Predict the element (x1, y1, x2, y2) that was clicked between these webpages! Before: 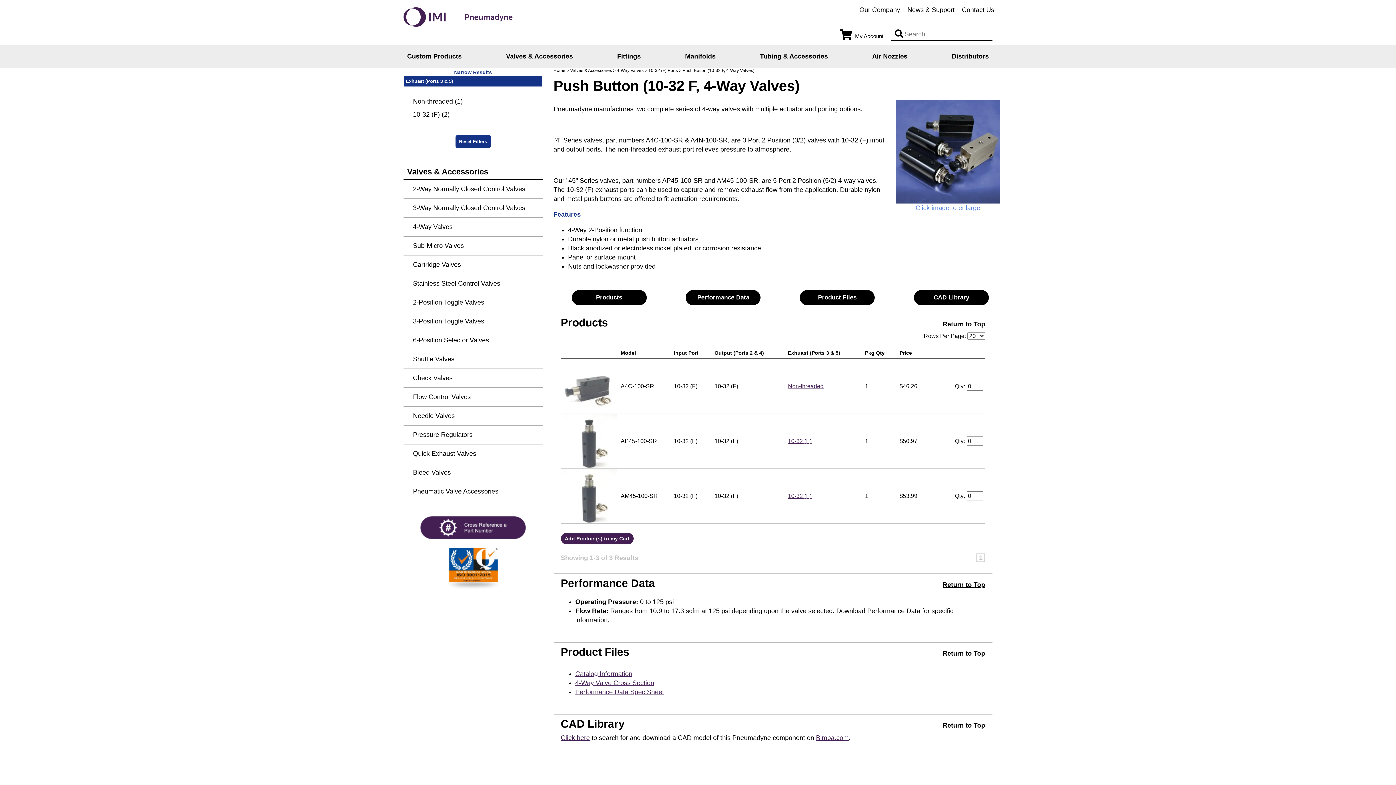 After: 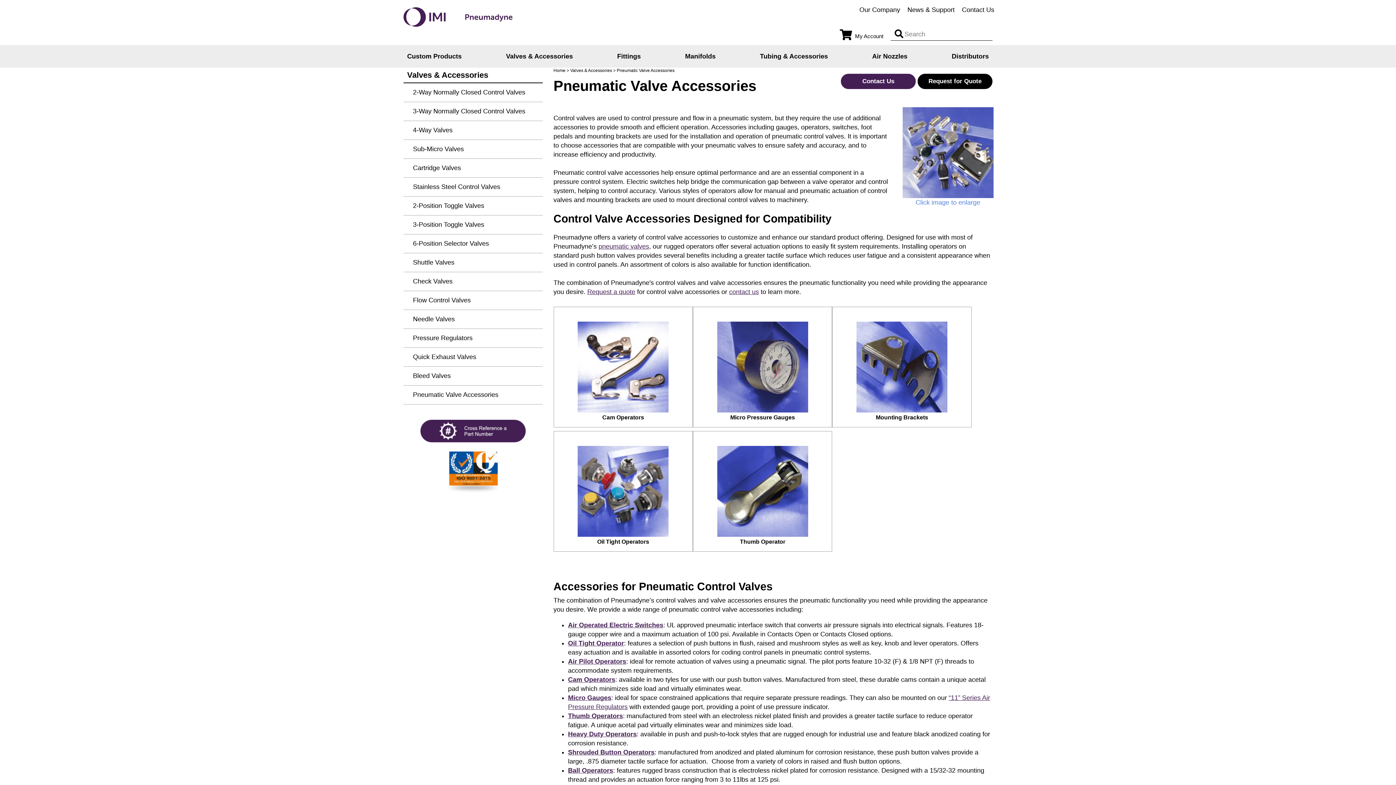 Action: bbox: (409, 485, 541, 498) label: Pneumatic Valve Accessories